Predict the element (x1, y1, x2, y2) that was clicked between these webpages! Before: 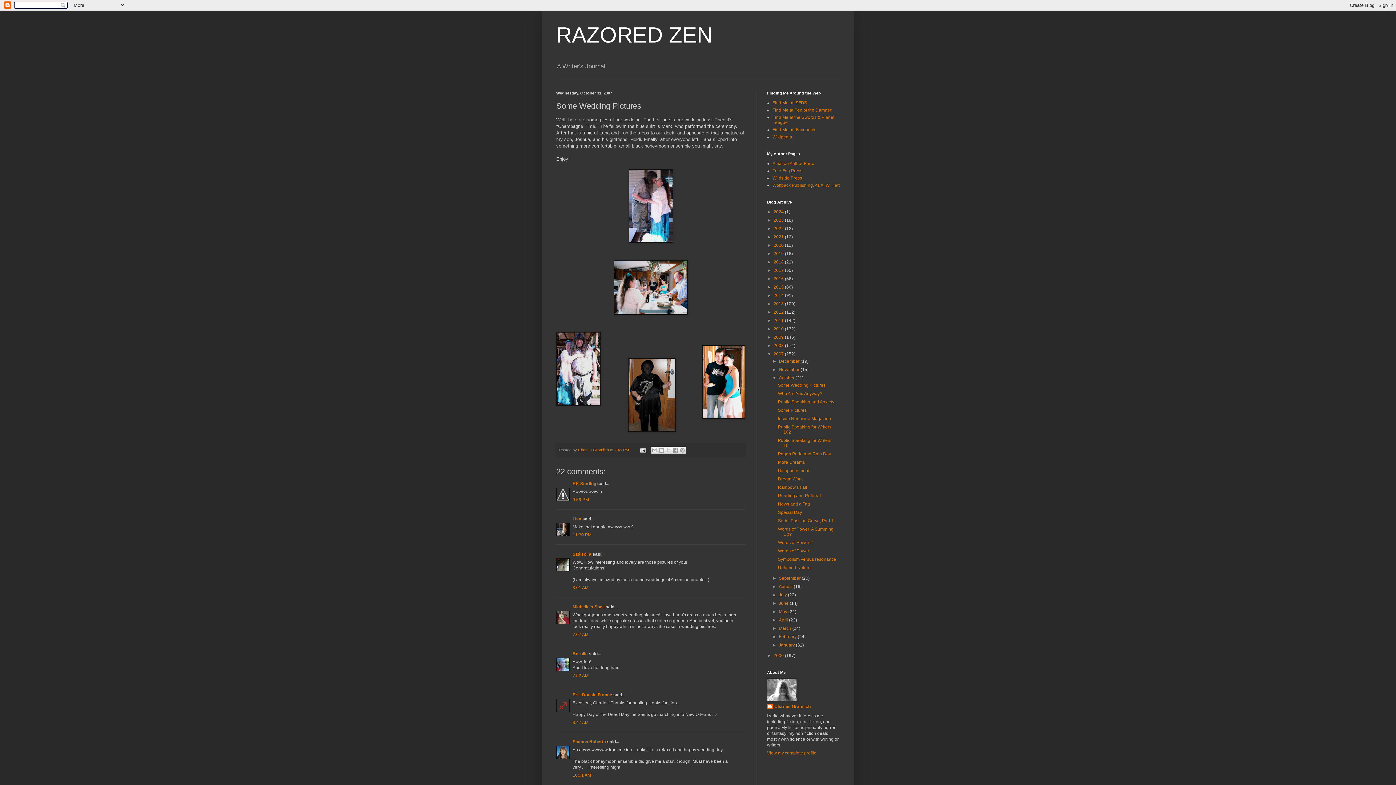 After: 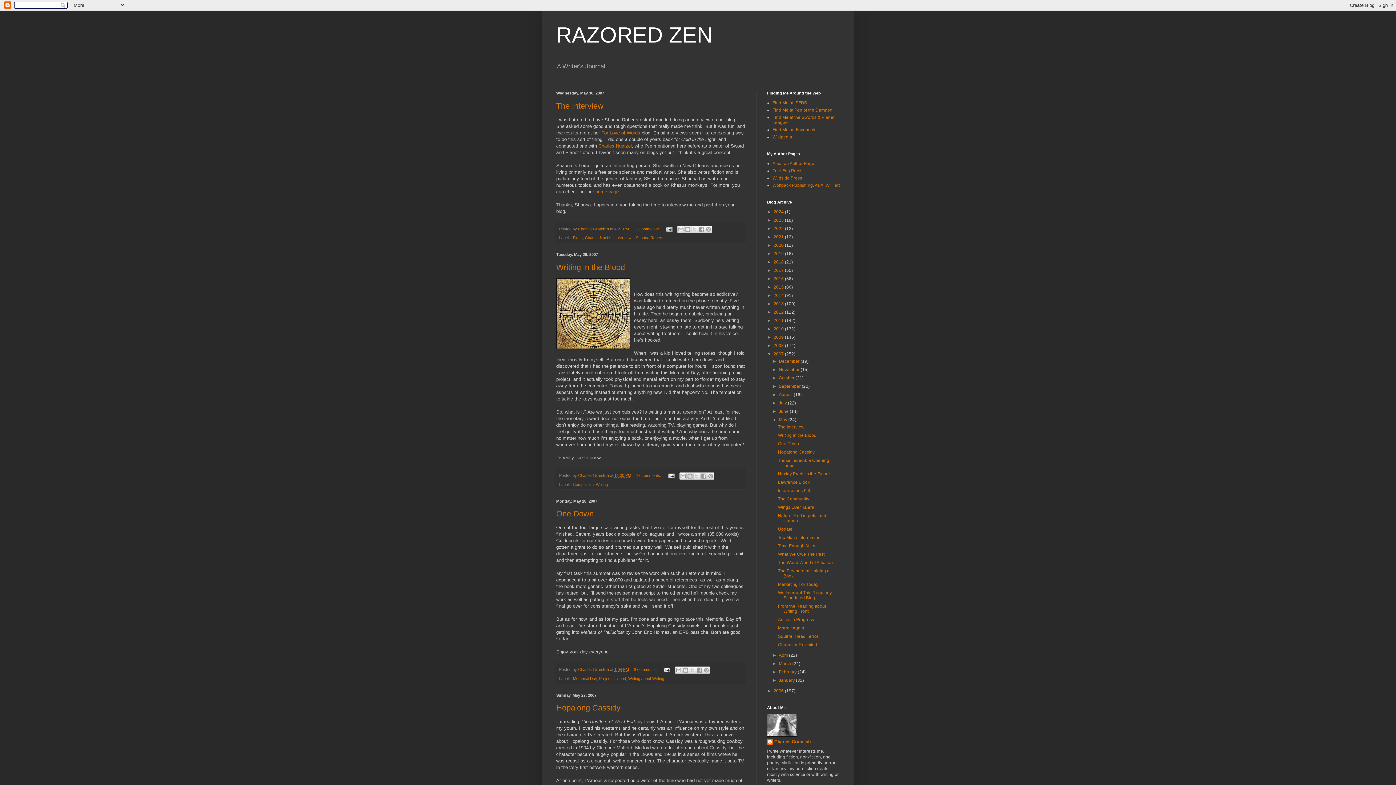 Action: label: May  bbox: (779, 609, 788, 614)